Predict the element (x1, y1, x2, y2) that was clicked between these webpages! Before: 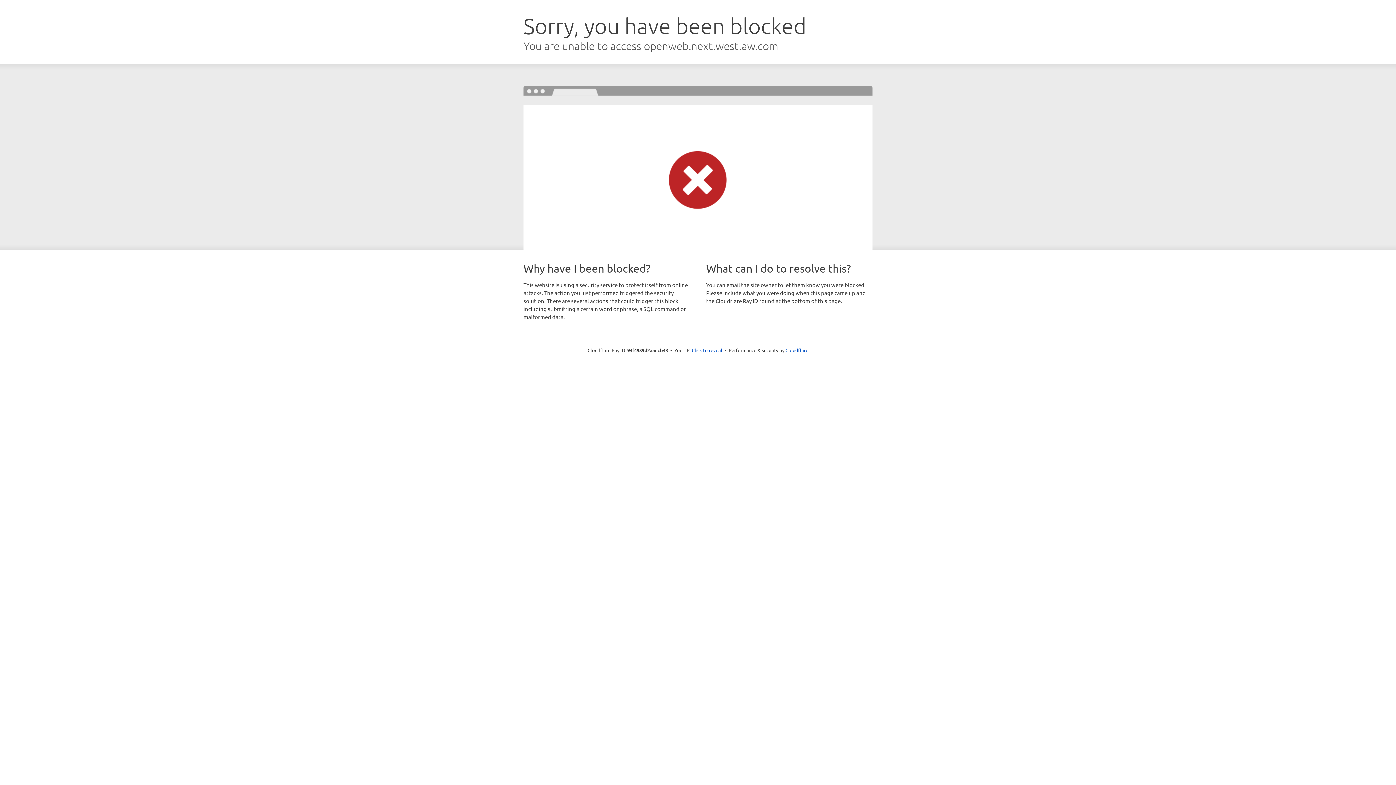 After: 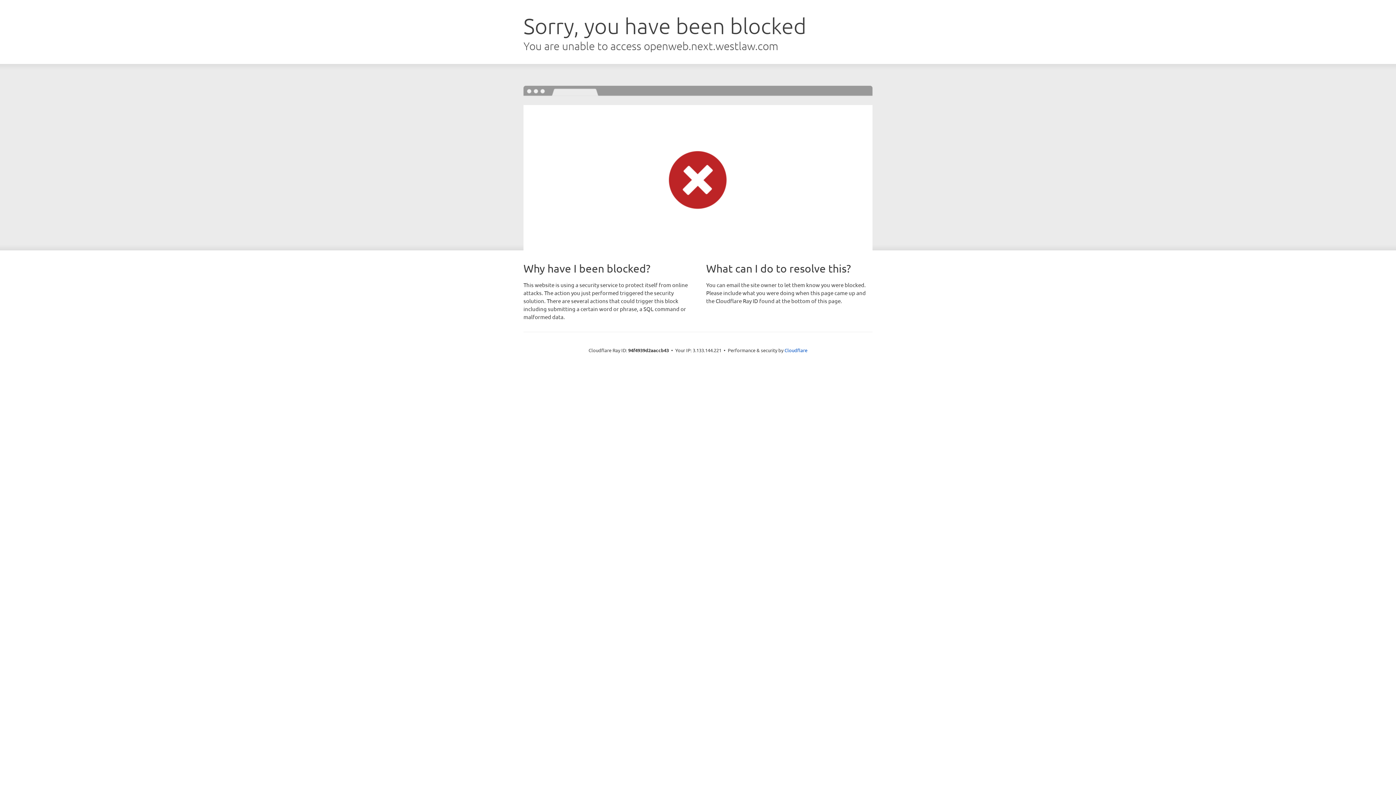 Action: bbox: (692, 346, 722, 353) label: Click to reveal